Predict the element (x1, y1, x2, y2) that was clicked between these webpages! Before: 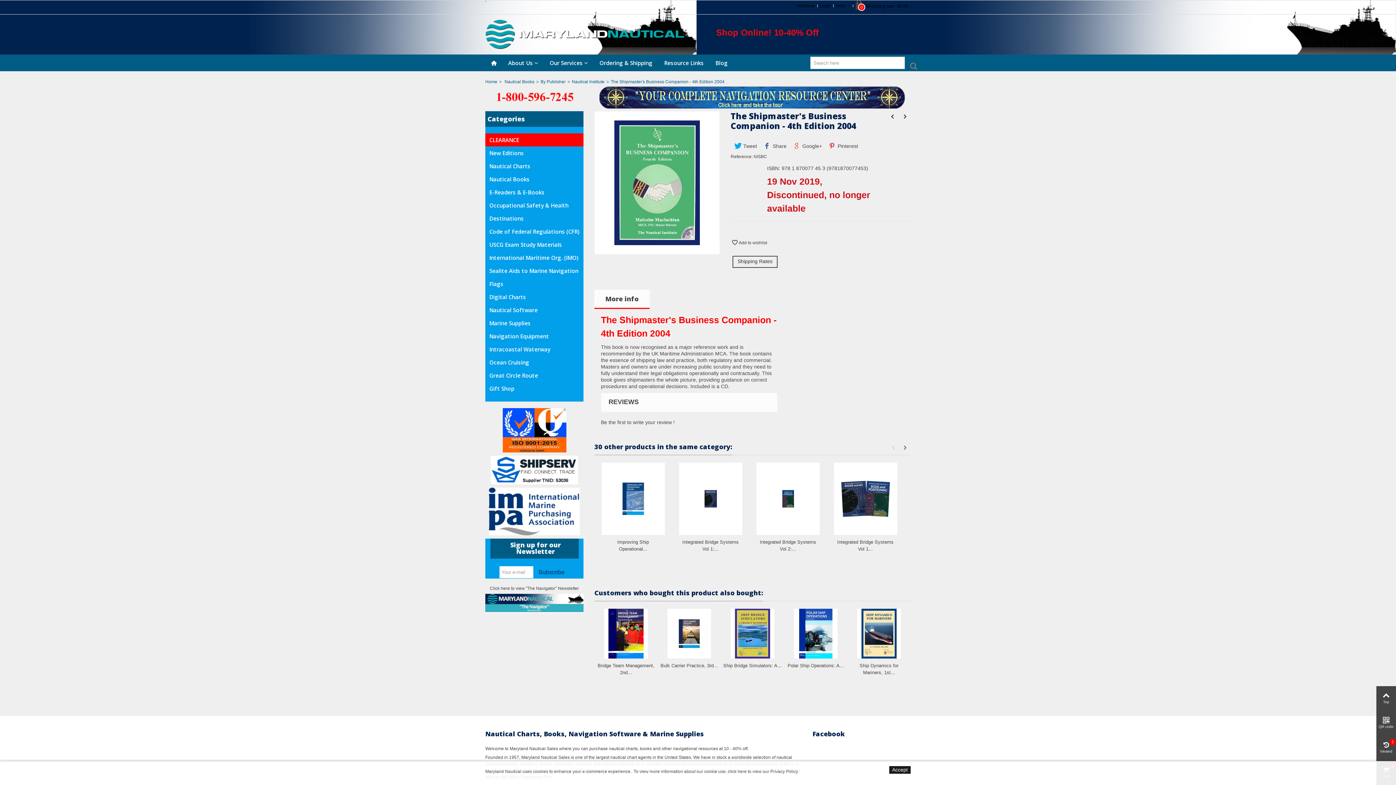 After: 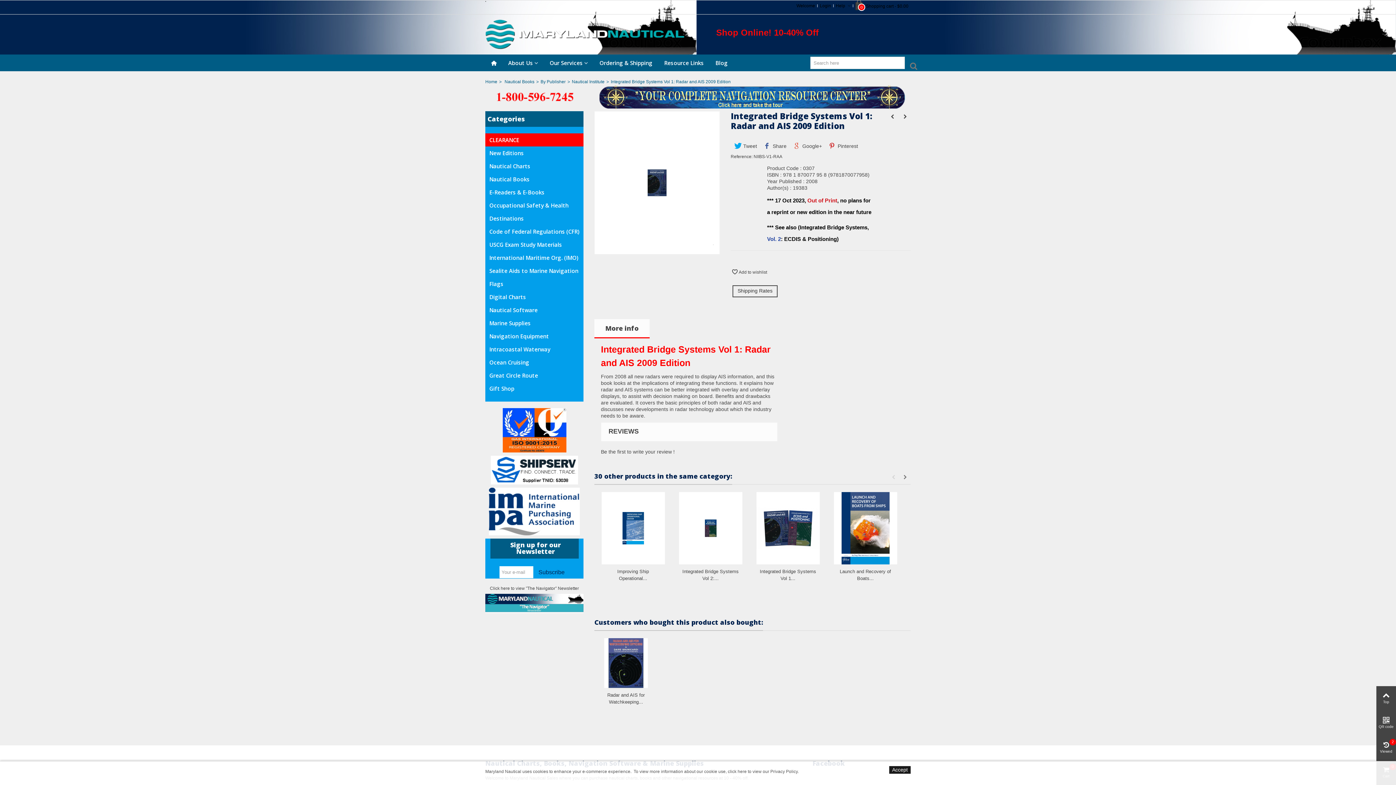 Action: bbox: (679, 462, 742, 535)